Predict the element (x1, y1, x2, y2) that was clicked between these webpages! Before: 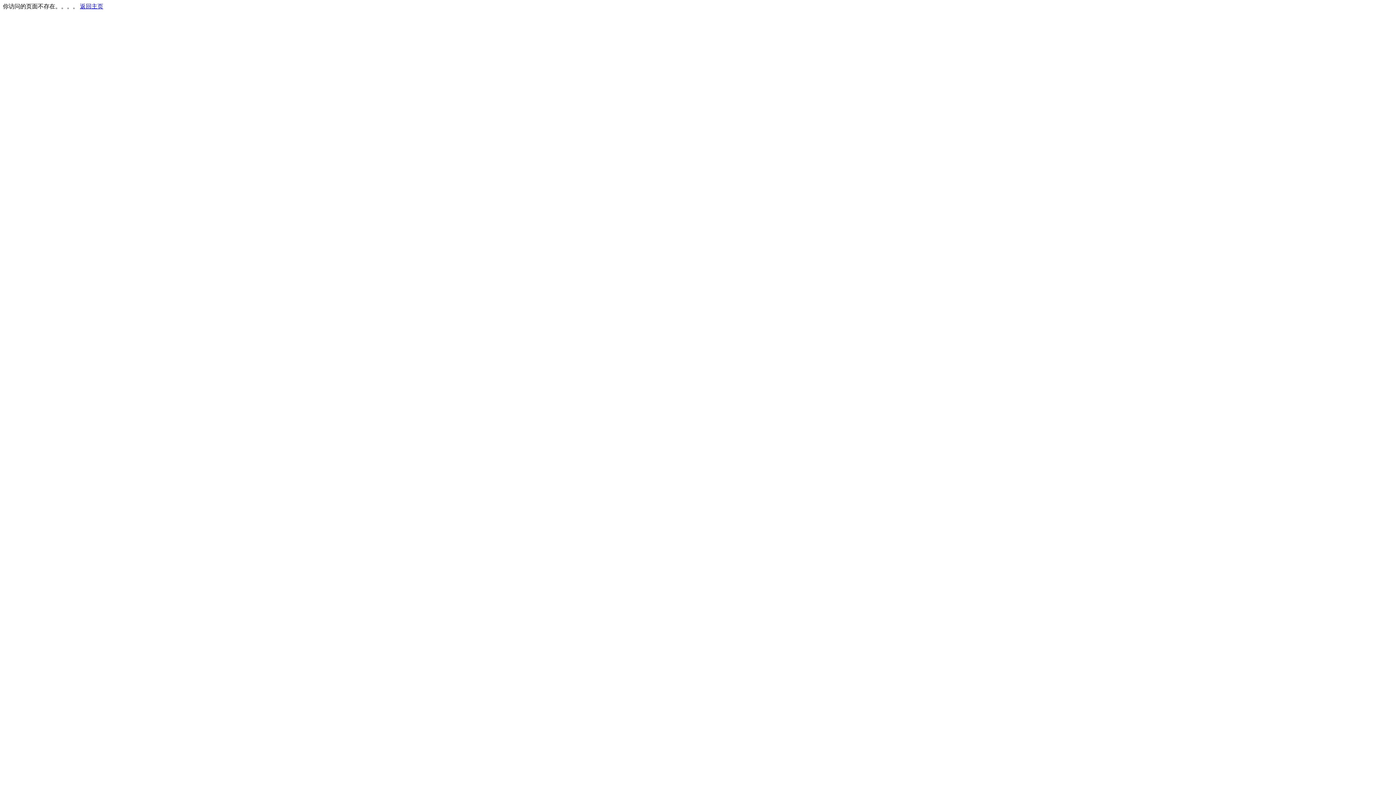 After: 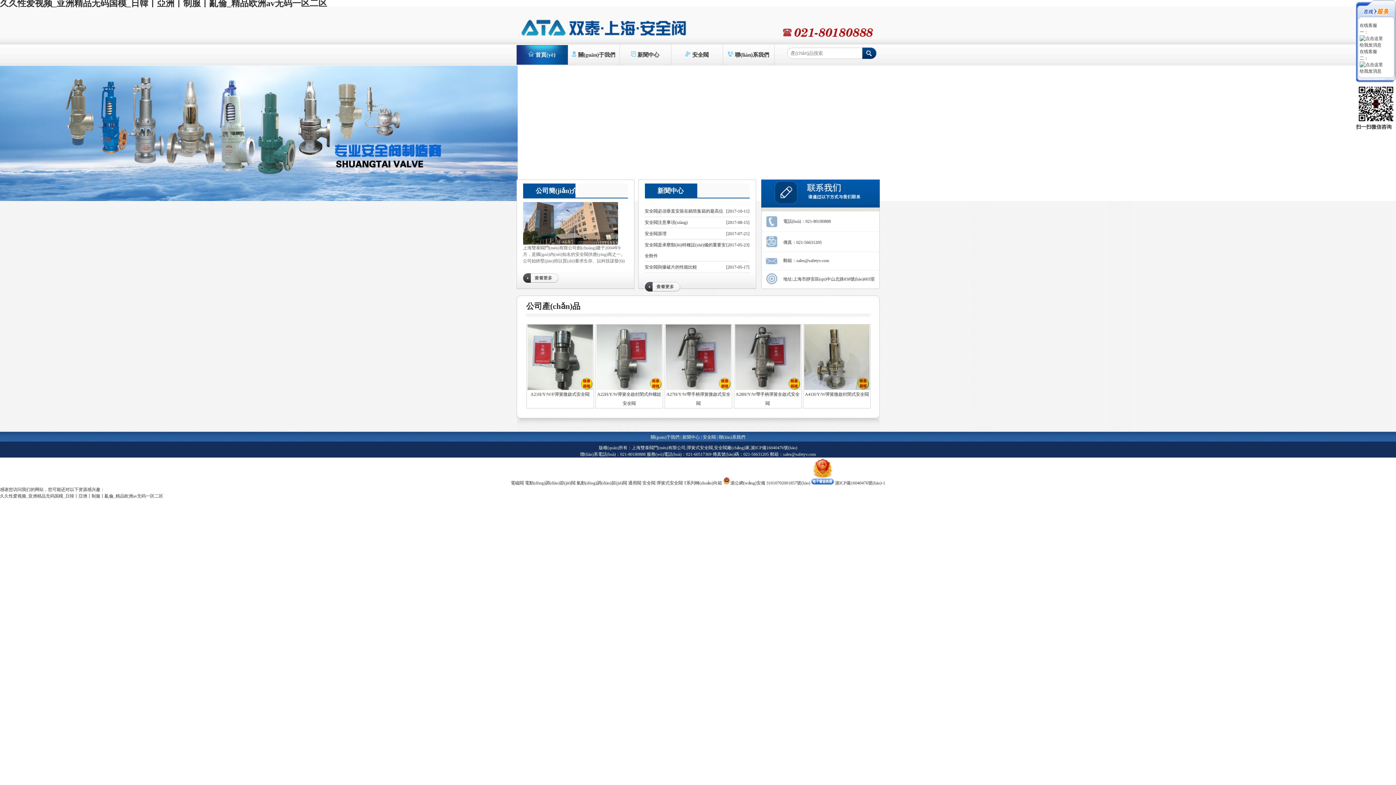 Action: bbox: (80, 3, 103, 9) label: 返回主页